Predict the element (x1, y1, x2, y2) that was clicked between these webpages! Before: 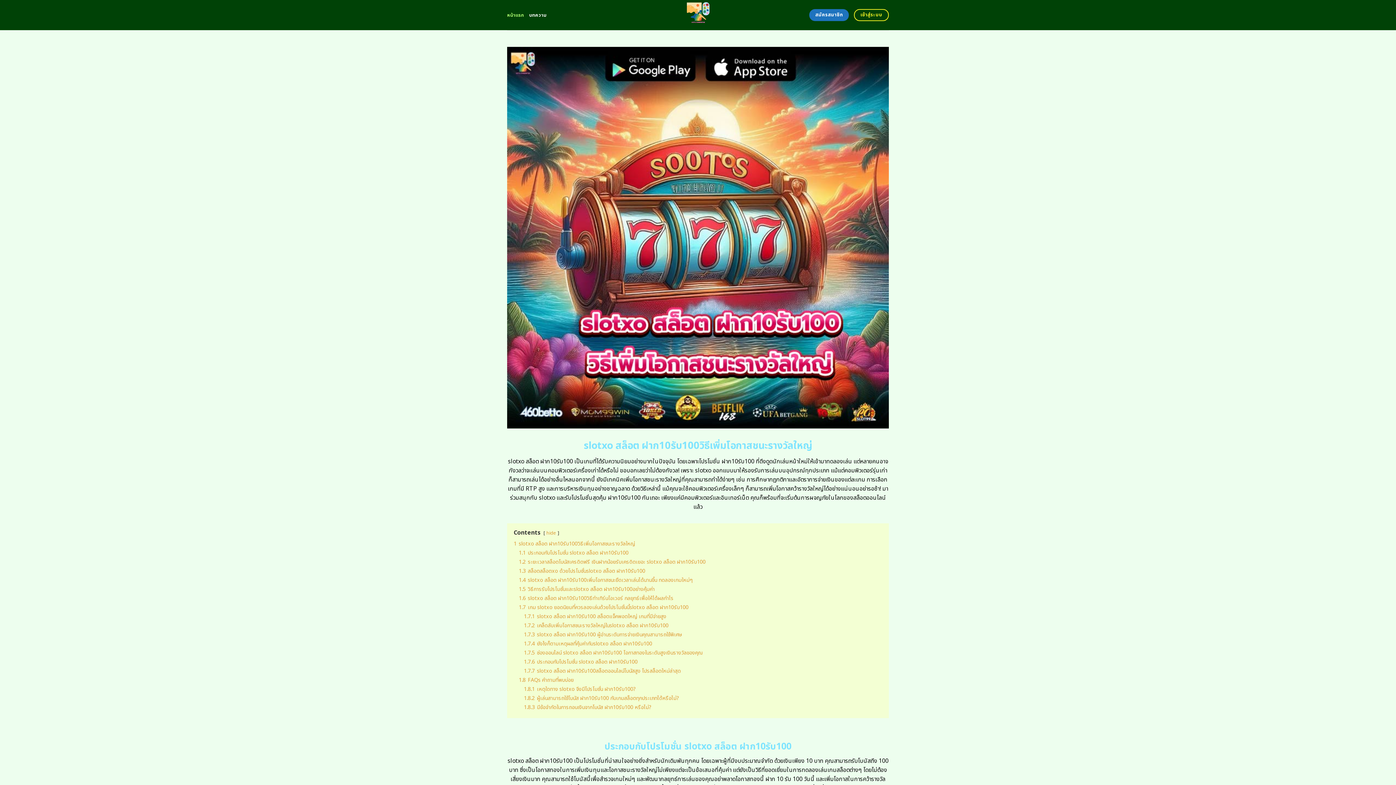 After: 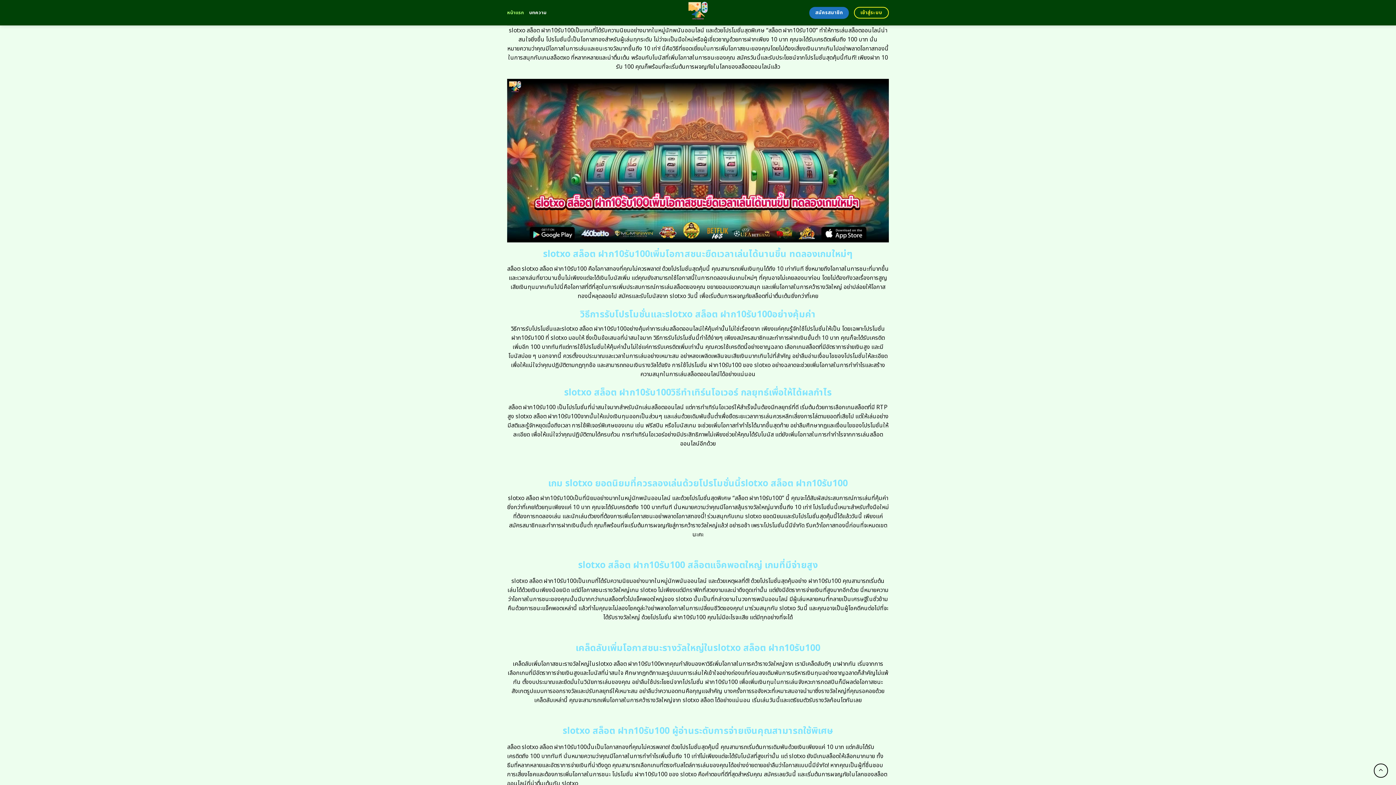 Action: bbox: (518, 567, 645, 575) label: 1.3 สล็อตสล็อตxo ด้วยโปรโมชั่นslotxo สล็อต ฝาก10รับ100